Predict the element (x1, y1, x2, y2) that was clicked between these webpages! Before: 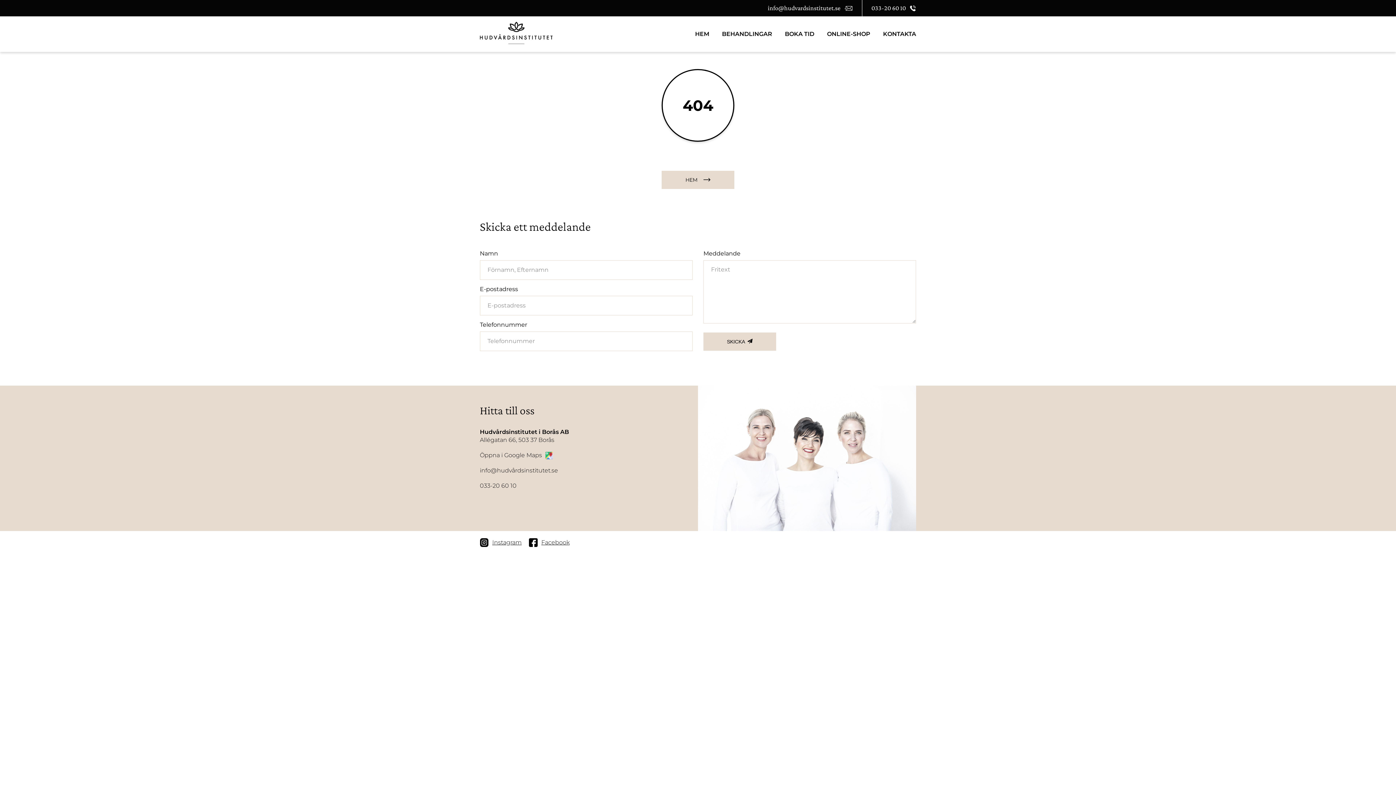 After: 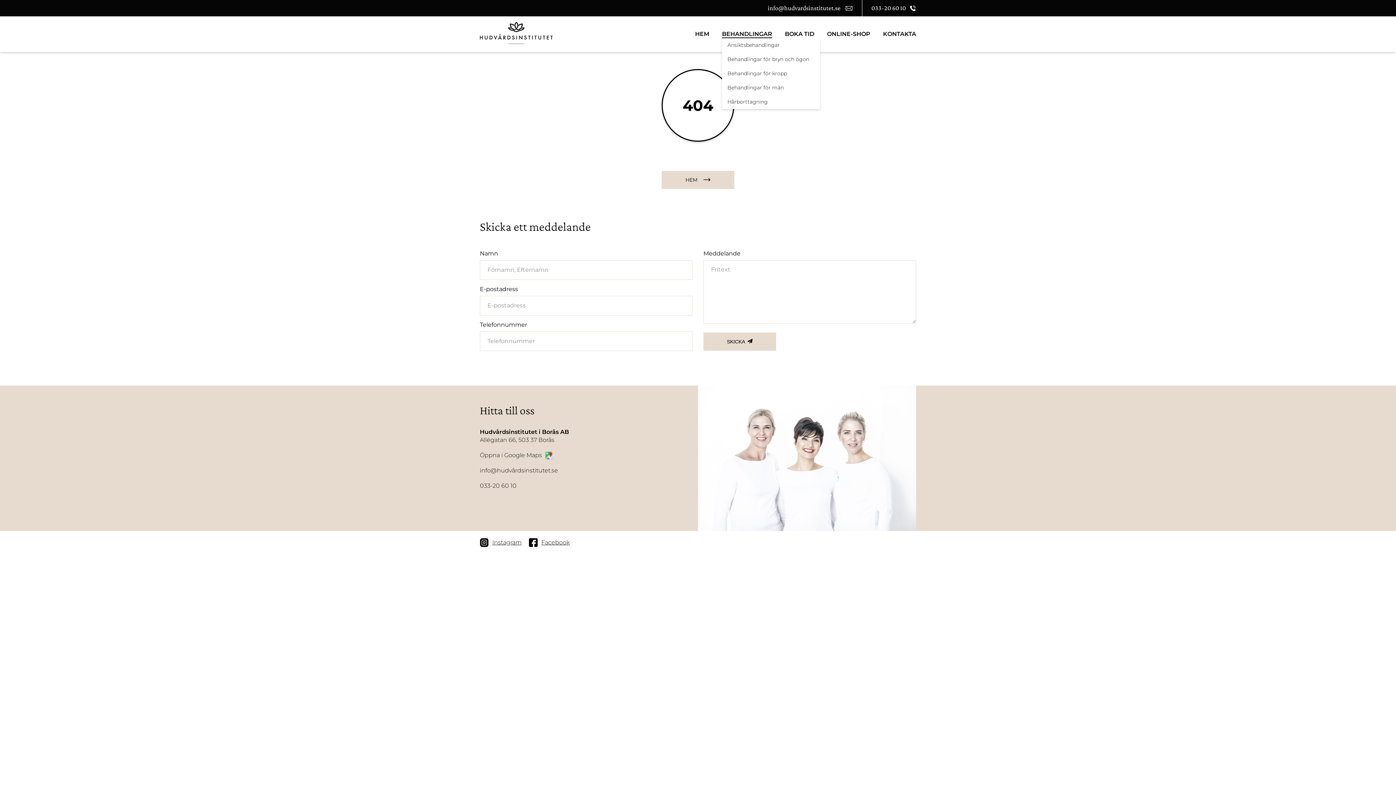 Action: label: BEHANDLINGAR bbox: (722, 30, 772, 38)